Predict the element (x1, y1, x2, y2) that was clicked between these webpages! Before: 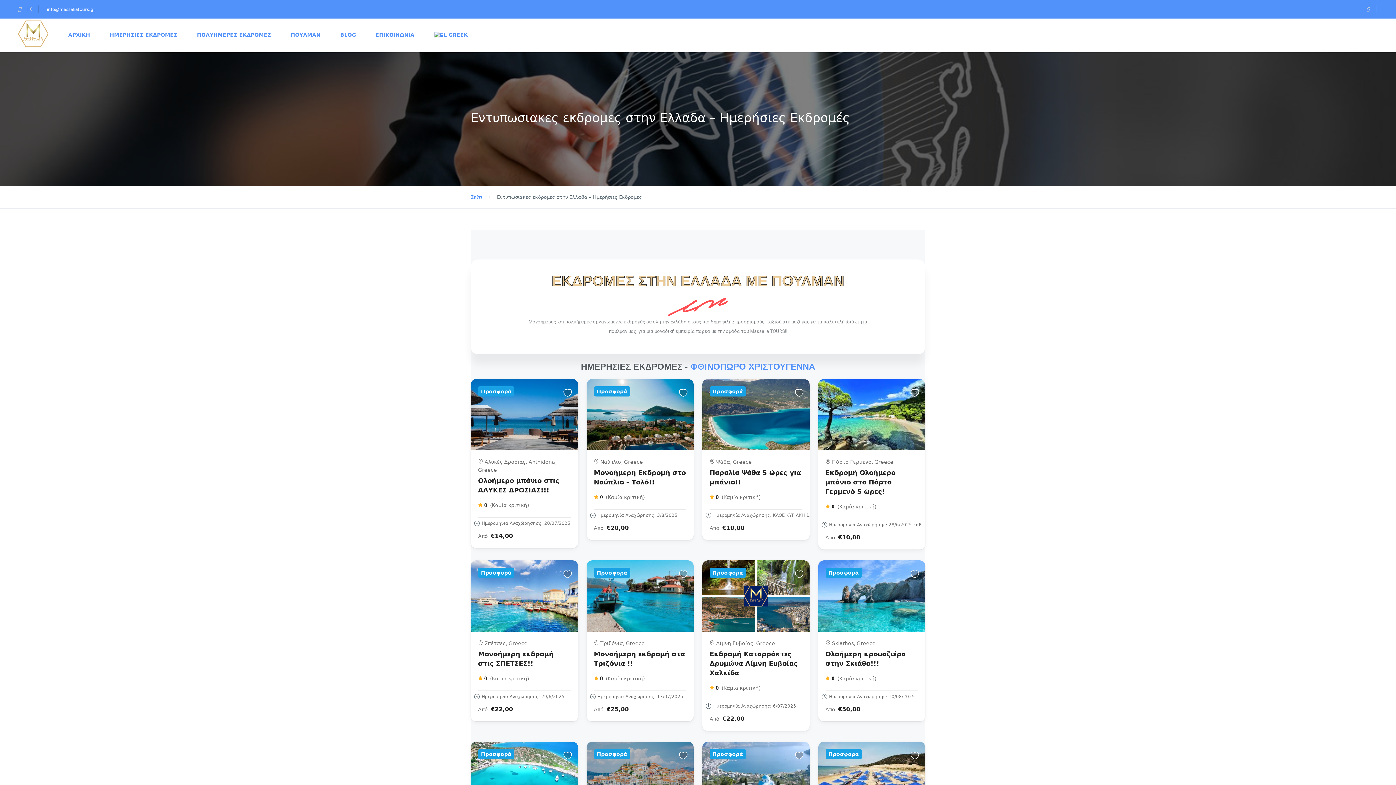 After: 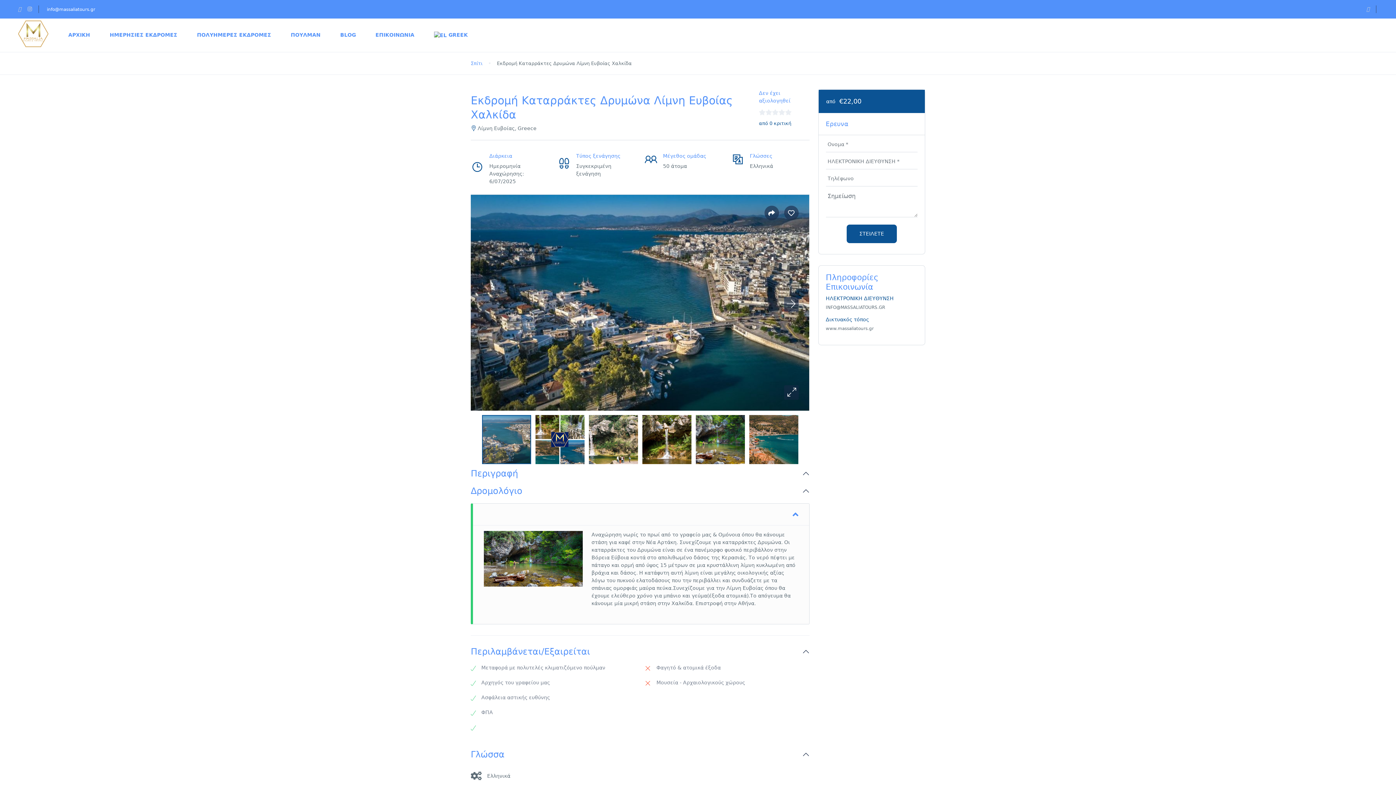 Action: bbox: (709, 650, 797, 677) label: Εκδρομή Καταρράκτες Δρυμώνα Λίμνη Ευβοίας Χαλκίδα